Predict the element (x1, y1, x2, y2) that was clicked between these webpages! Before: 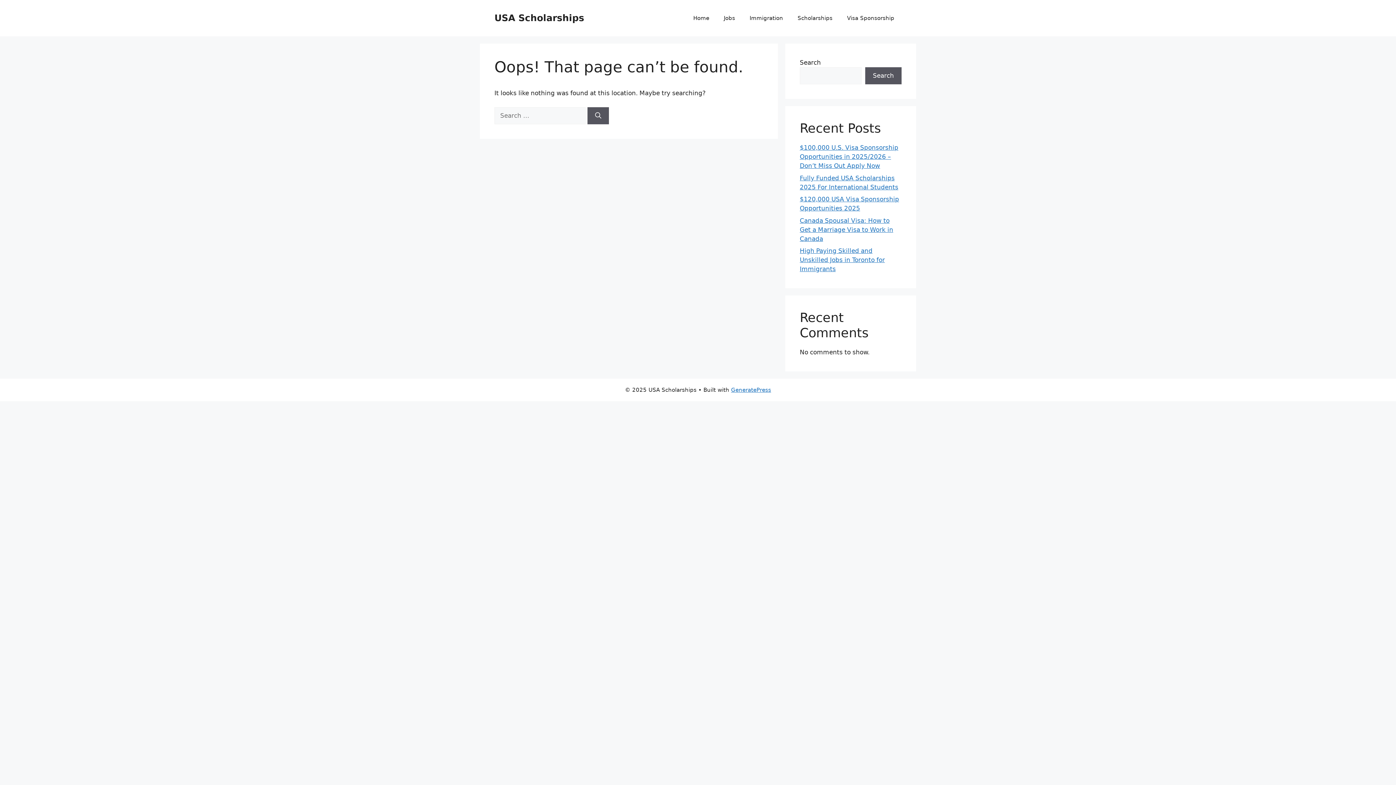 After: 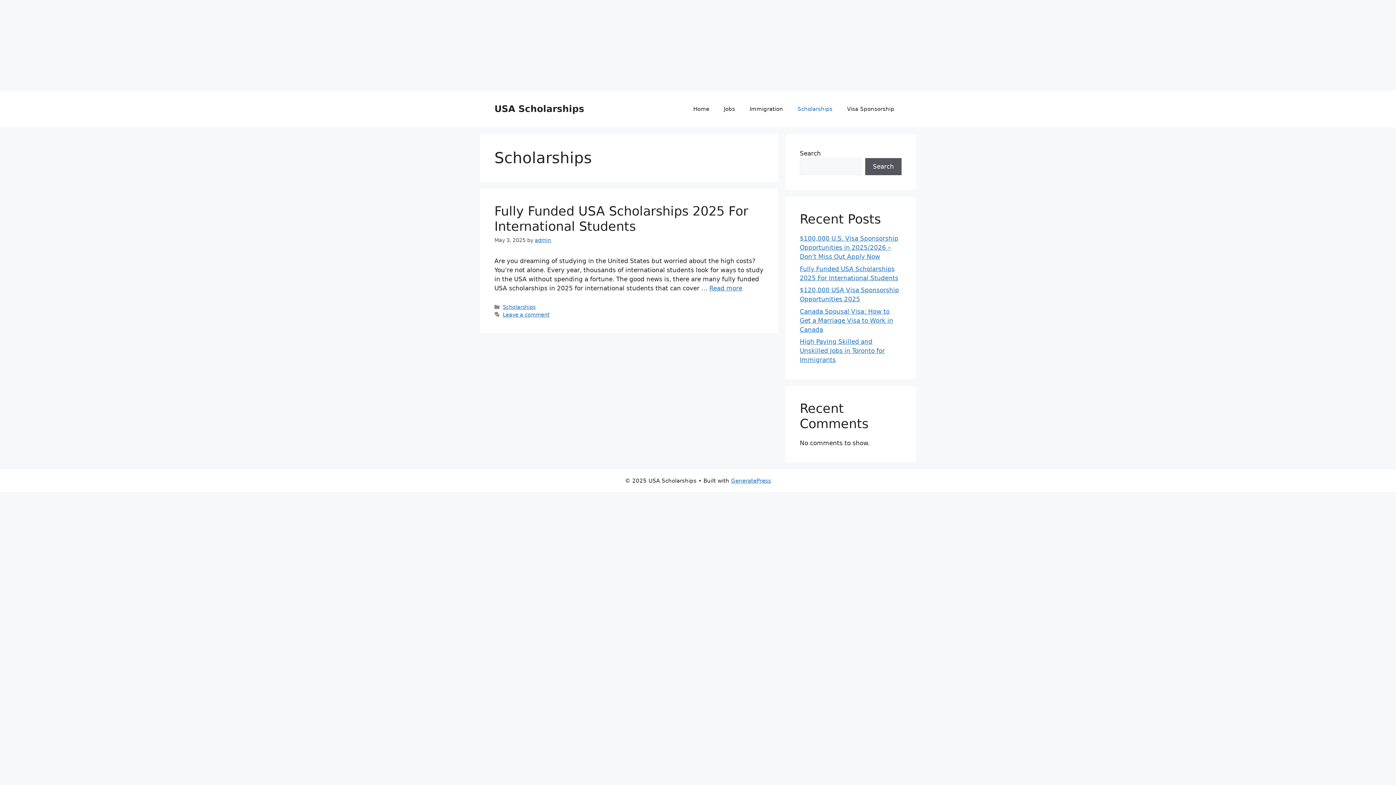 Action: label: Scholarships bbox: (790, 7, 840, 29)